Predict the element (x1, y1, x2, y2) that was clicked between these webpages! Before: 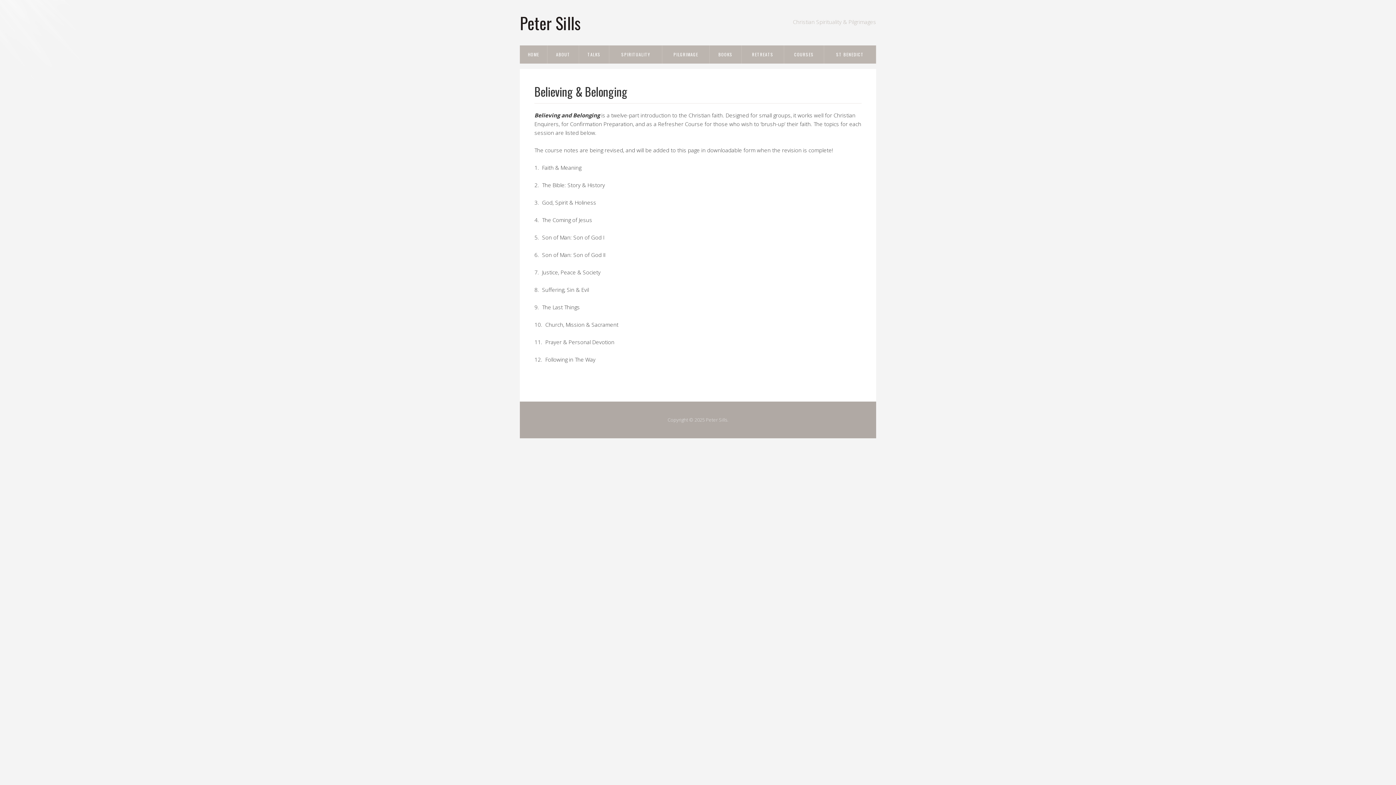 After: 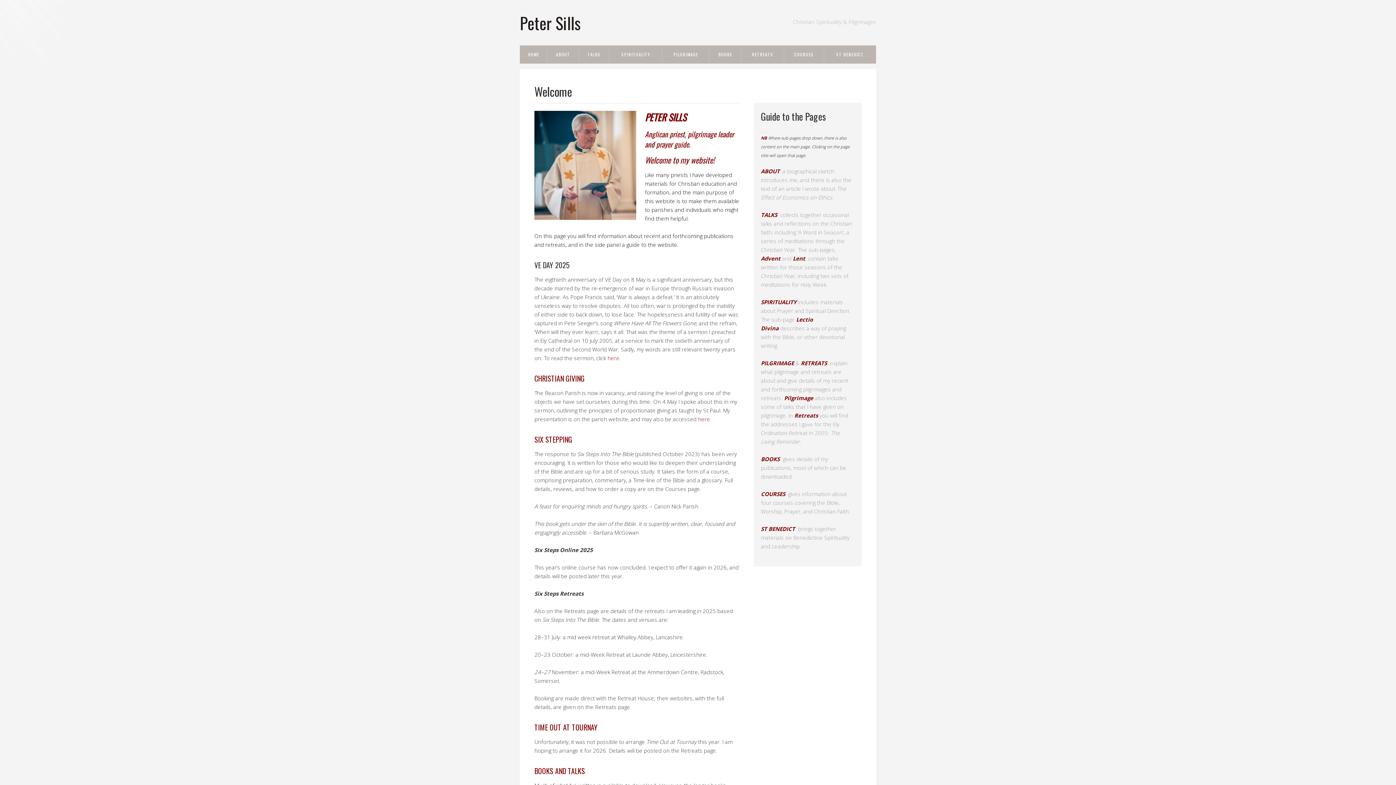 Action: bbox: (520, 45, 547, 63) label: HOME